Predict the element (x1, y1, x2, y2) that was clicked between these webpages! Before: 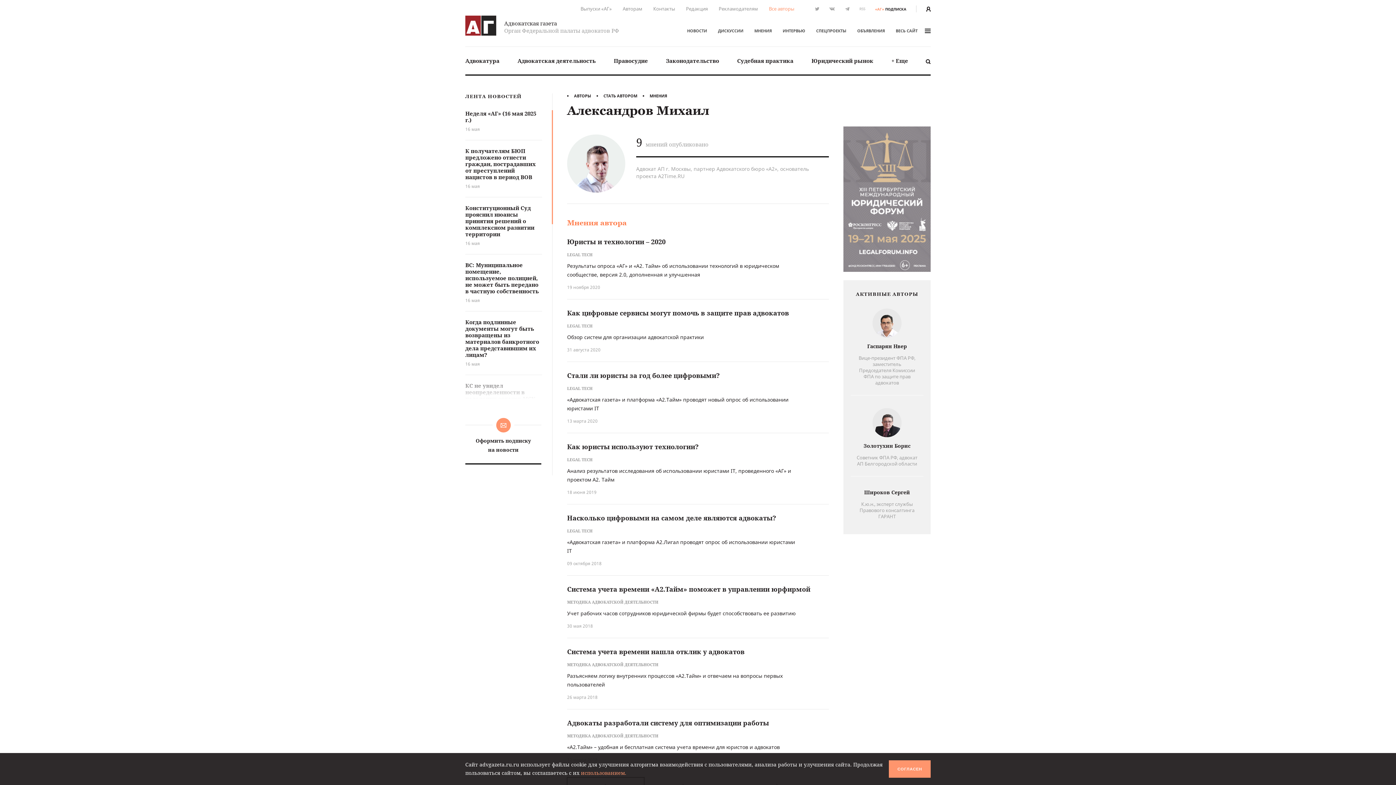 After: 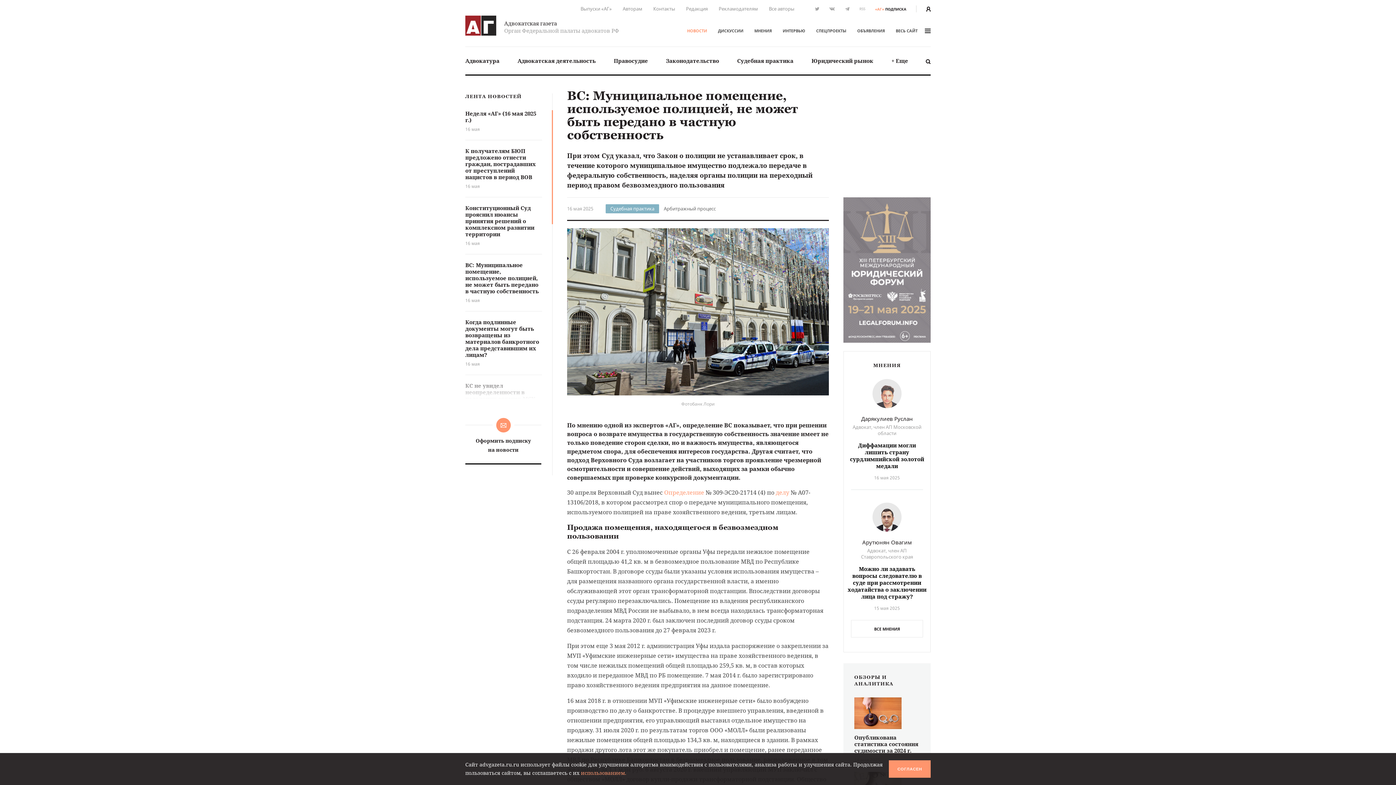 Action: label: ВС: Муниципальное помещение, используемое полицией, не может быть передано в частную собственность
16 мая bbox: (465, 261, 542, 304)